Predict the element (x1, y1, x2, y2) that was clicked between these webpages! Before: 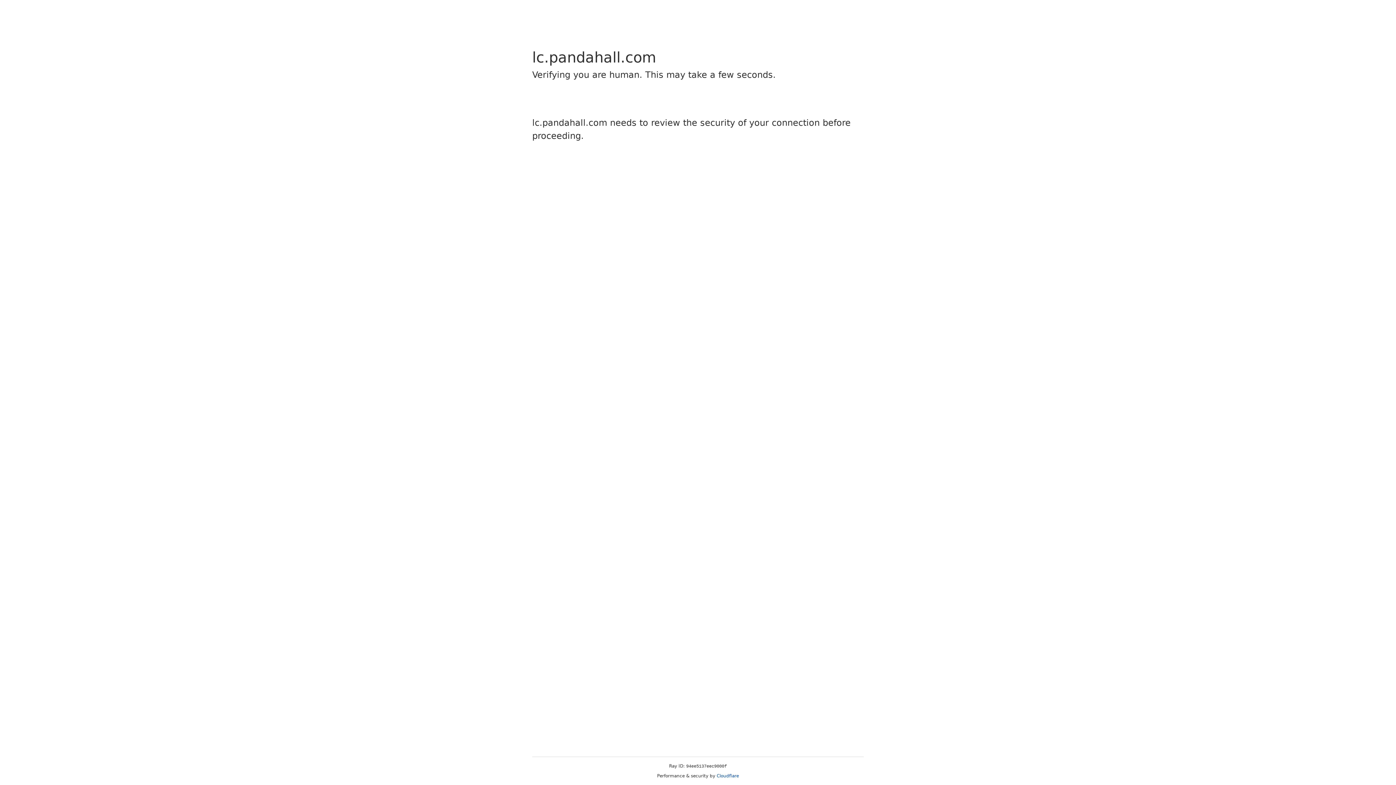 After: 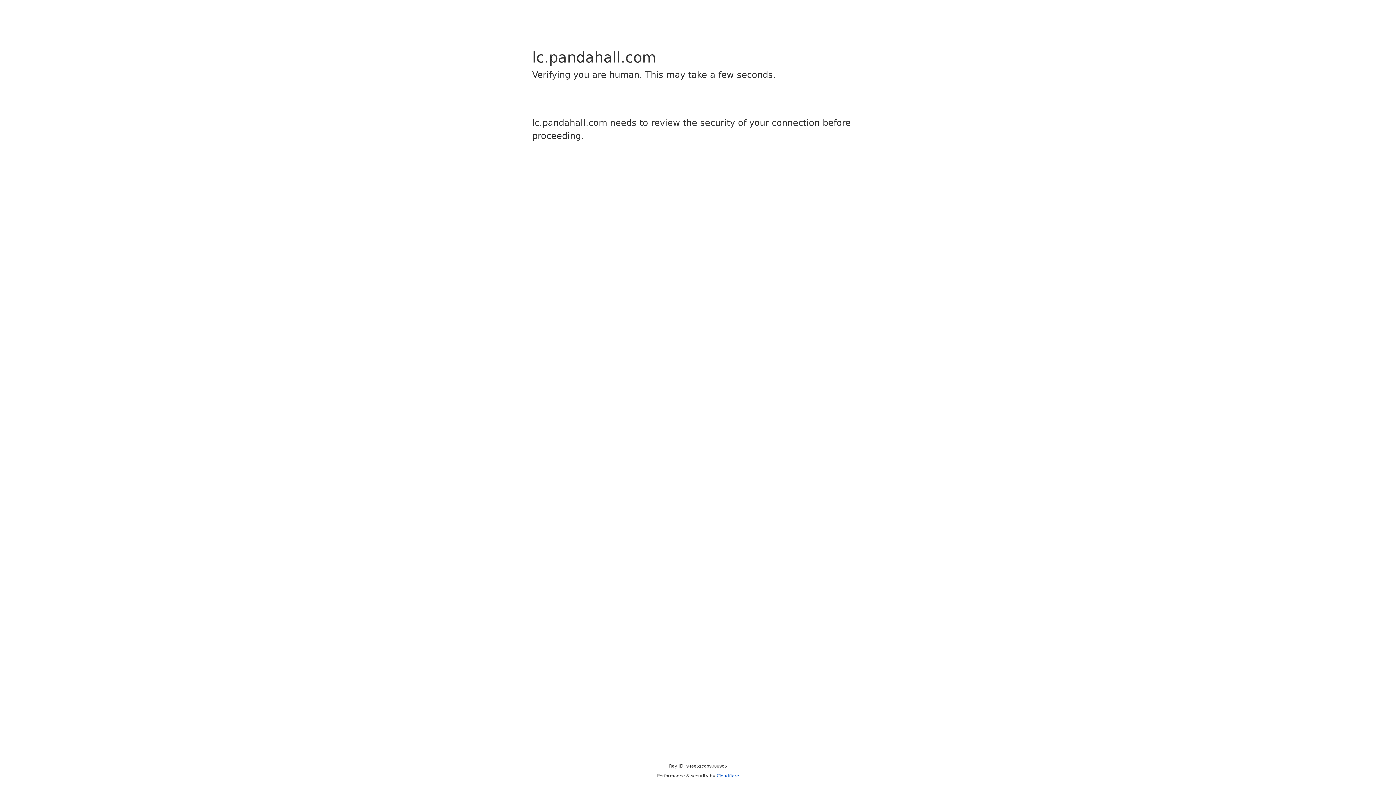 Action: bbox: (716, 773, 739, 778) label: Cloudflare